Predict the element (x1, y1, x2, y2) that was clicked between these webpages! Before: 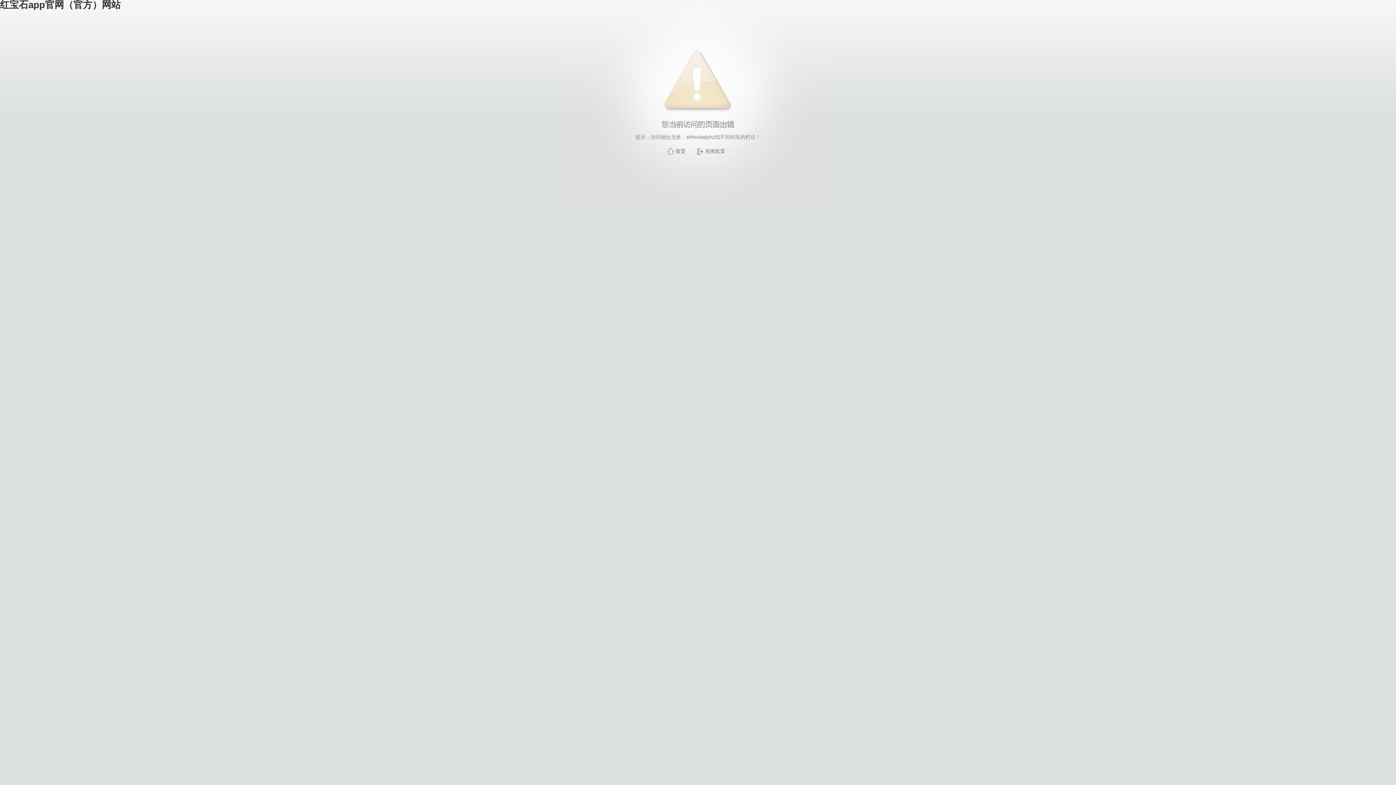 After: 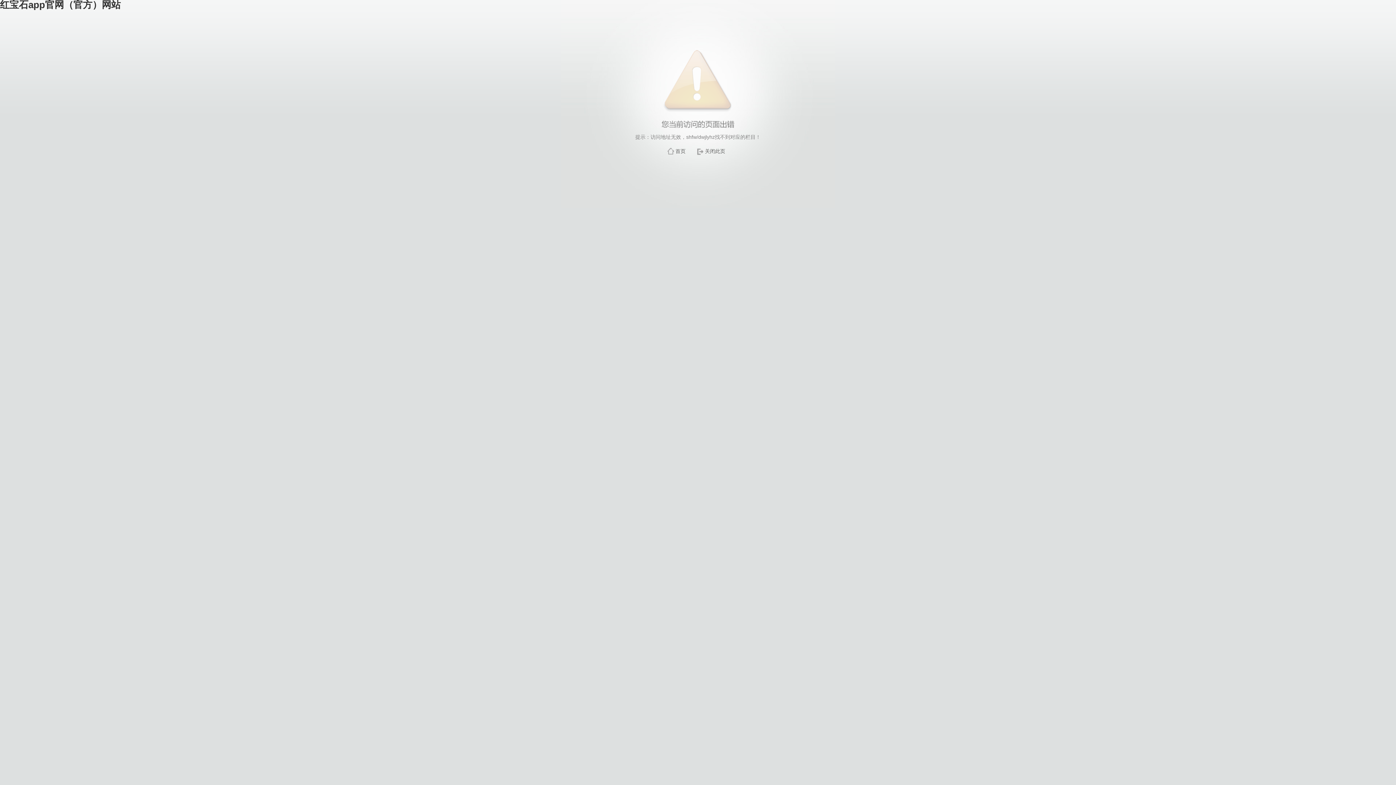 Action: bbox: (675, 148, 685, 154) label: 首页